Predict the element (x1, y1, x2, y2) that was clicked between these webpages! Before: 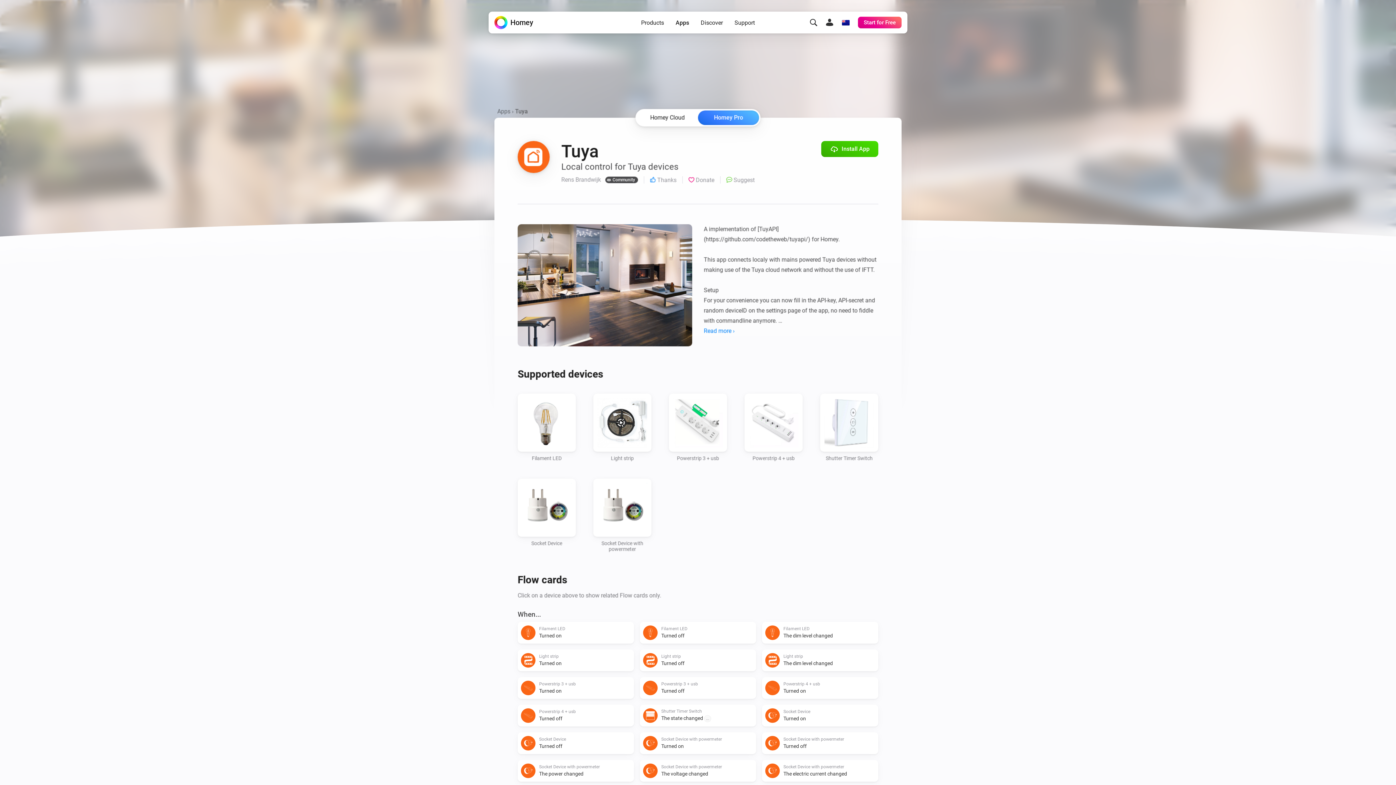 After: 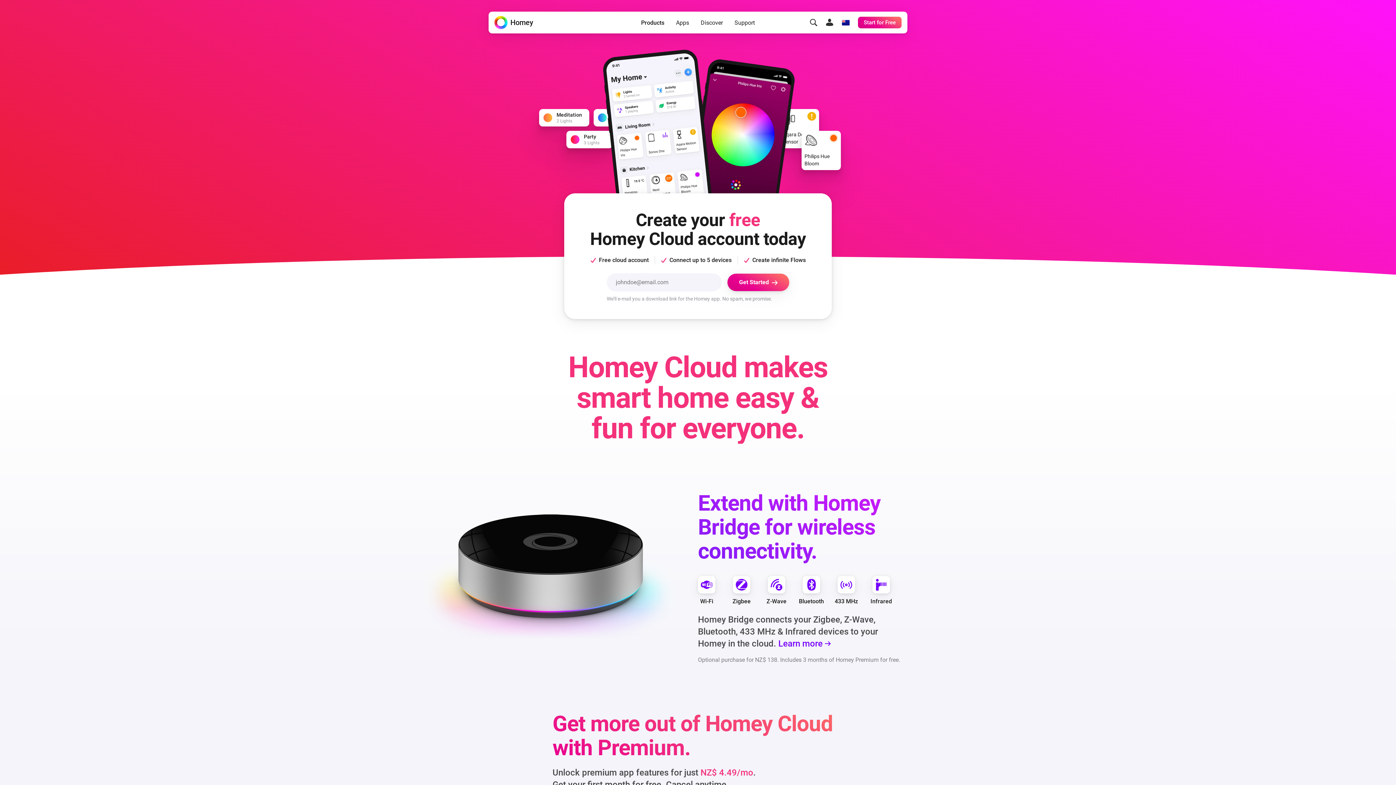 Action: bbox: (858, 16, 901, 28) label: Start for Free